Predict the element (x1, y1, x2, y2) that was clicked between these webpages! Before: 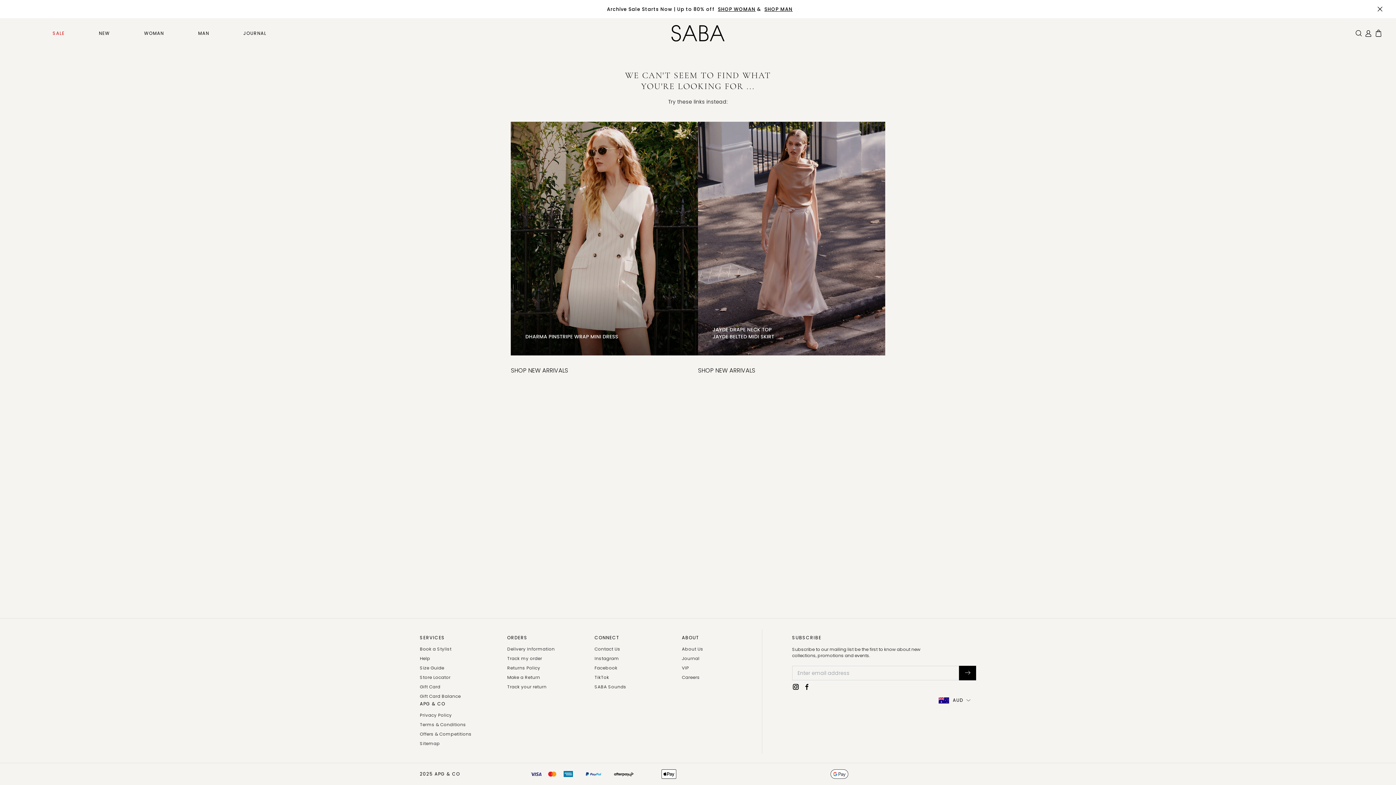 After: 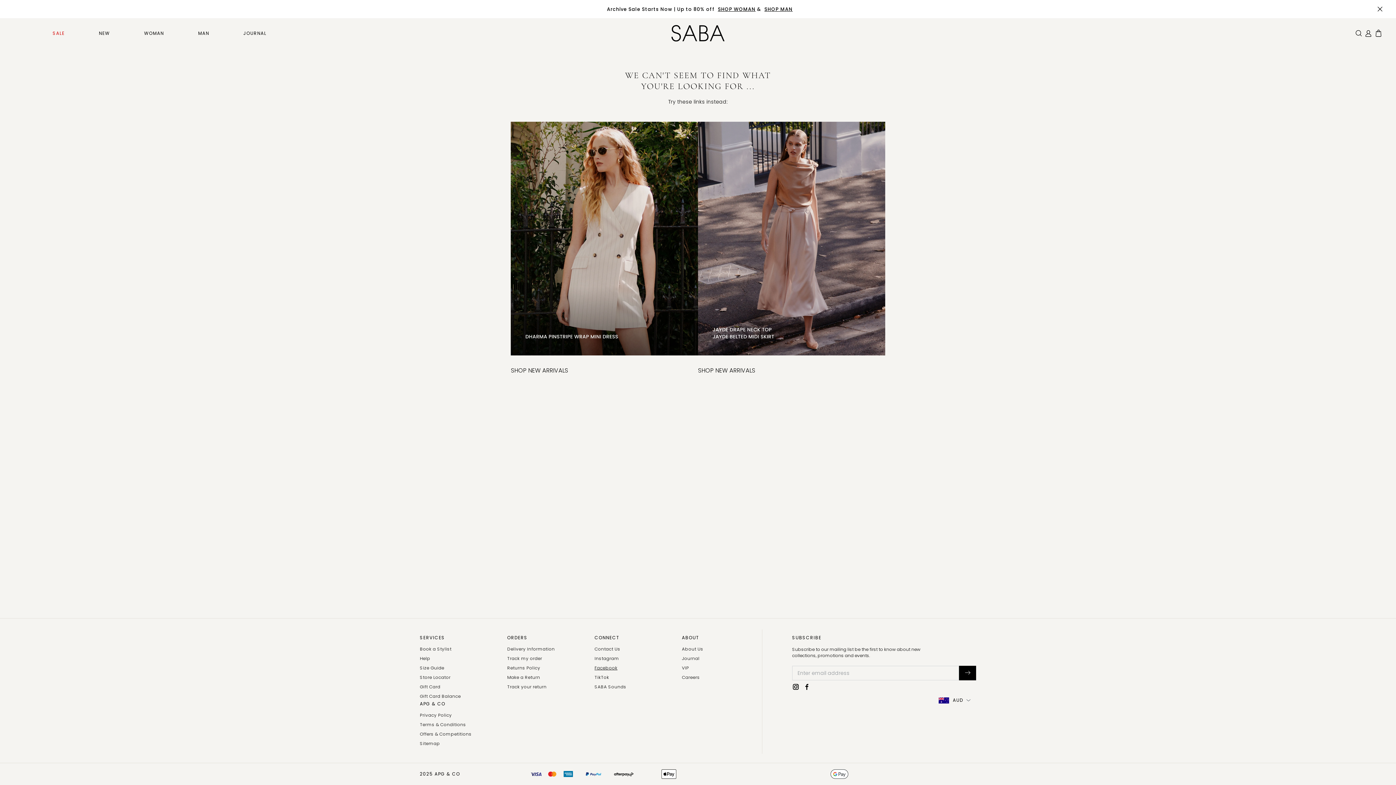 Action: label: Facebook bbox: (594, 665, 617, 671)